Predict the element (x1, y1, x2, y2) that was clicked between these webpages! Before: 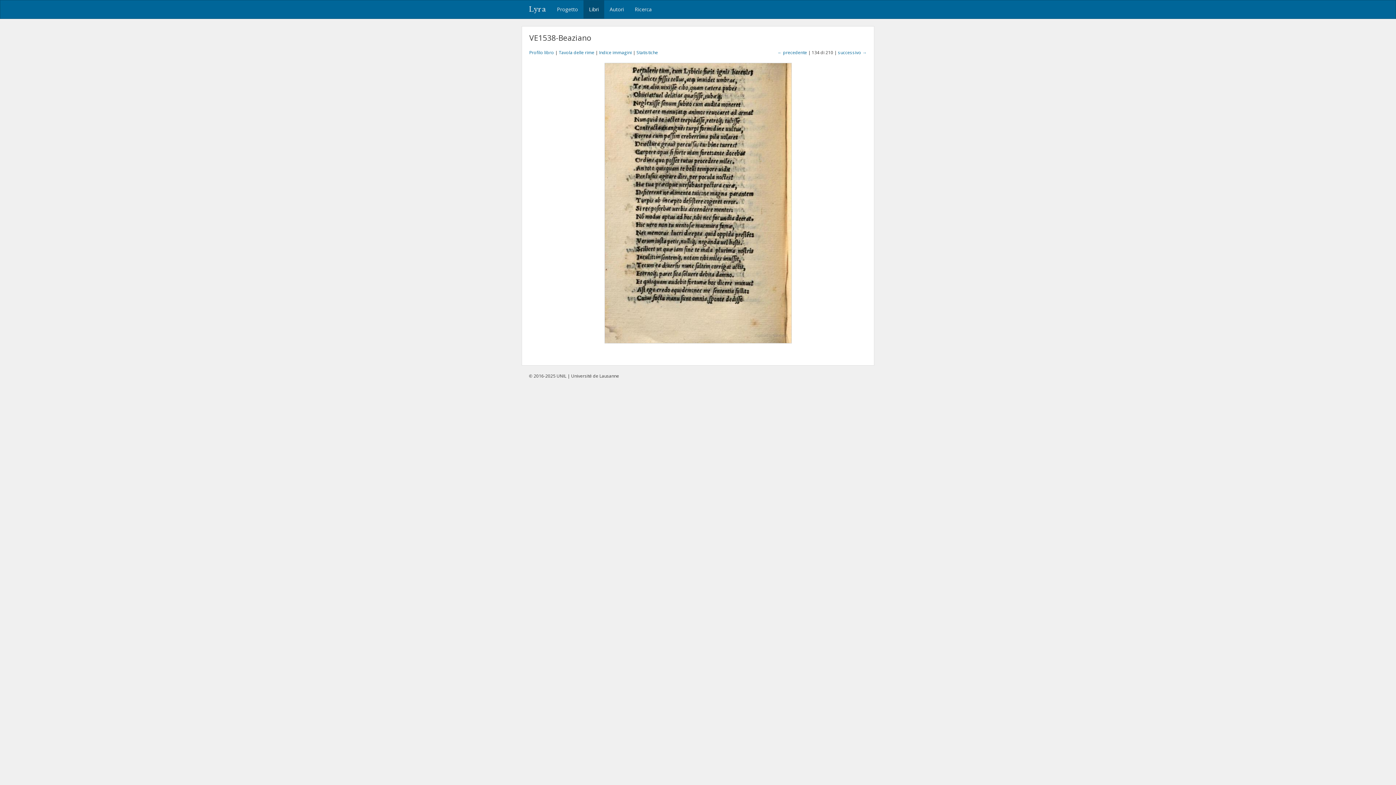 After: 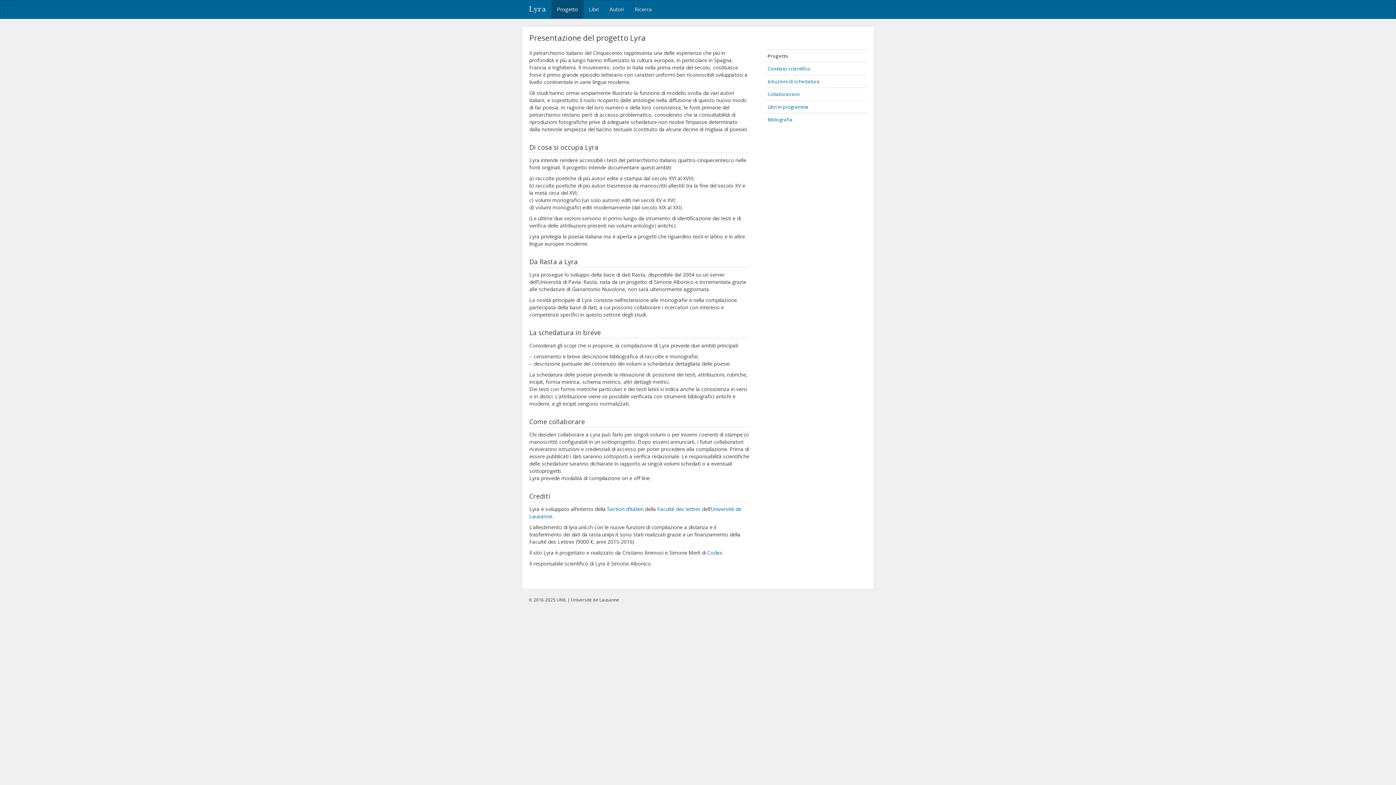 Action: label: Progetto bbox: (551, 0, 583, 18)